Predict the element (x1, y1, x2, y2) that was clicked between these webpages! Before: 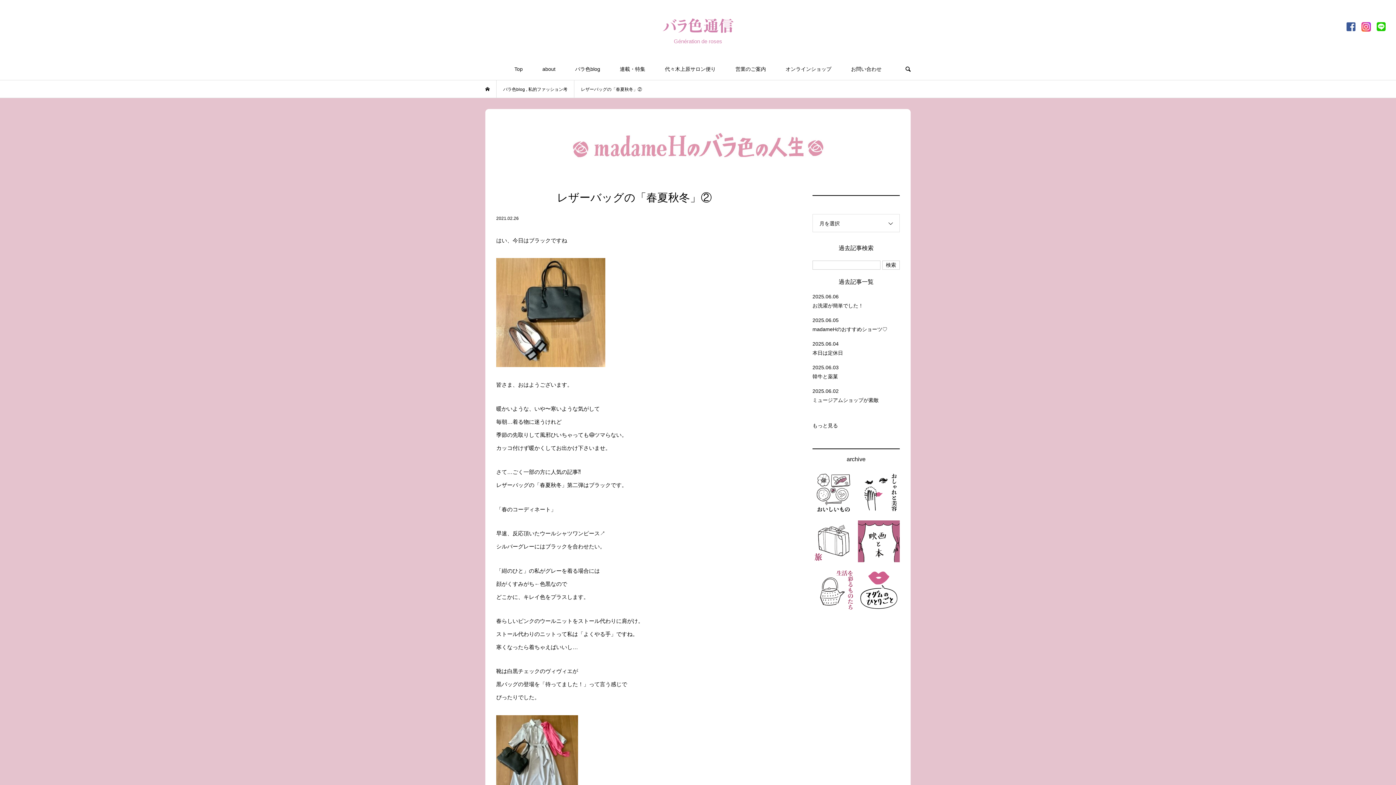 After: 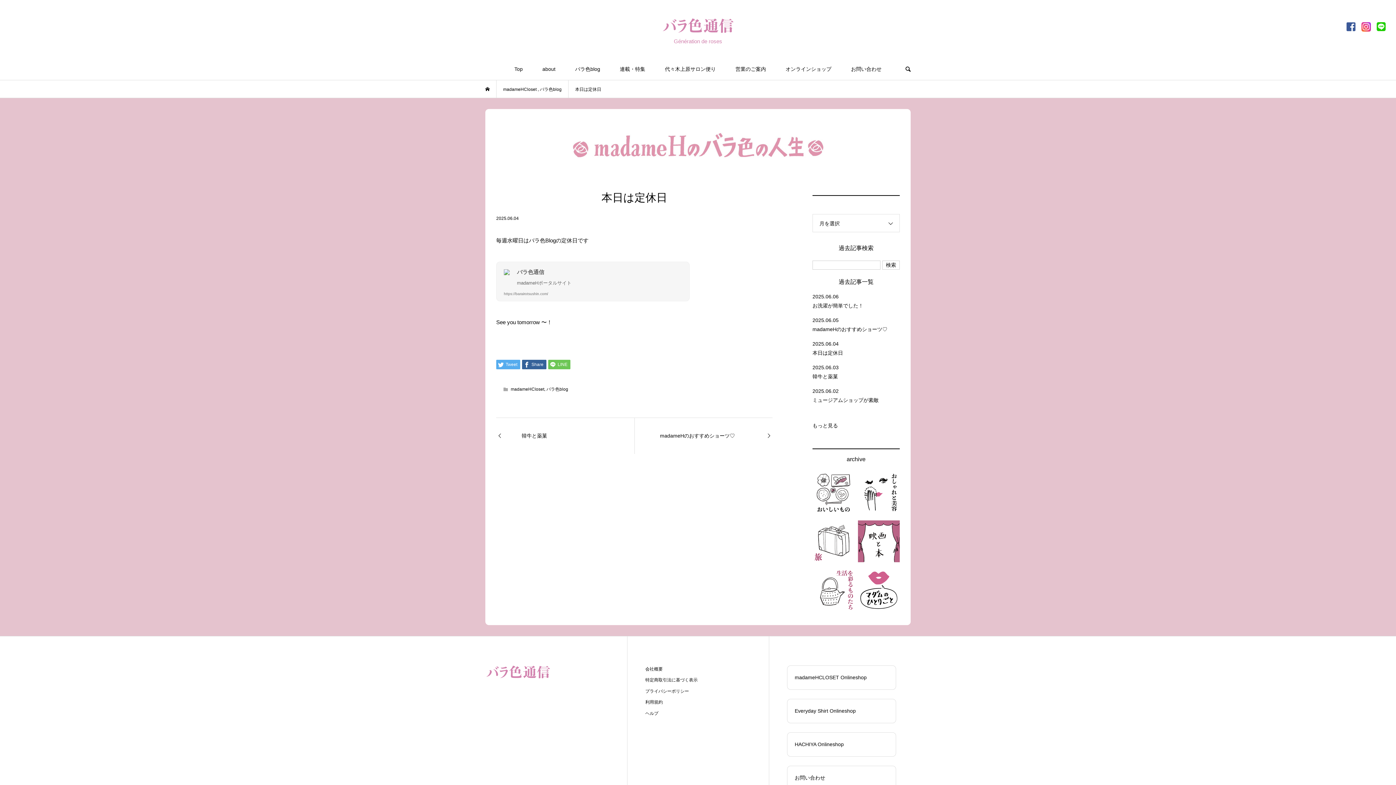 Action: label: 本日は定休日 bbox: (812, 348, 843, 357)